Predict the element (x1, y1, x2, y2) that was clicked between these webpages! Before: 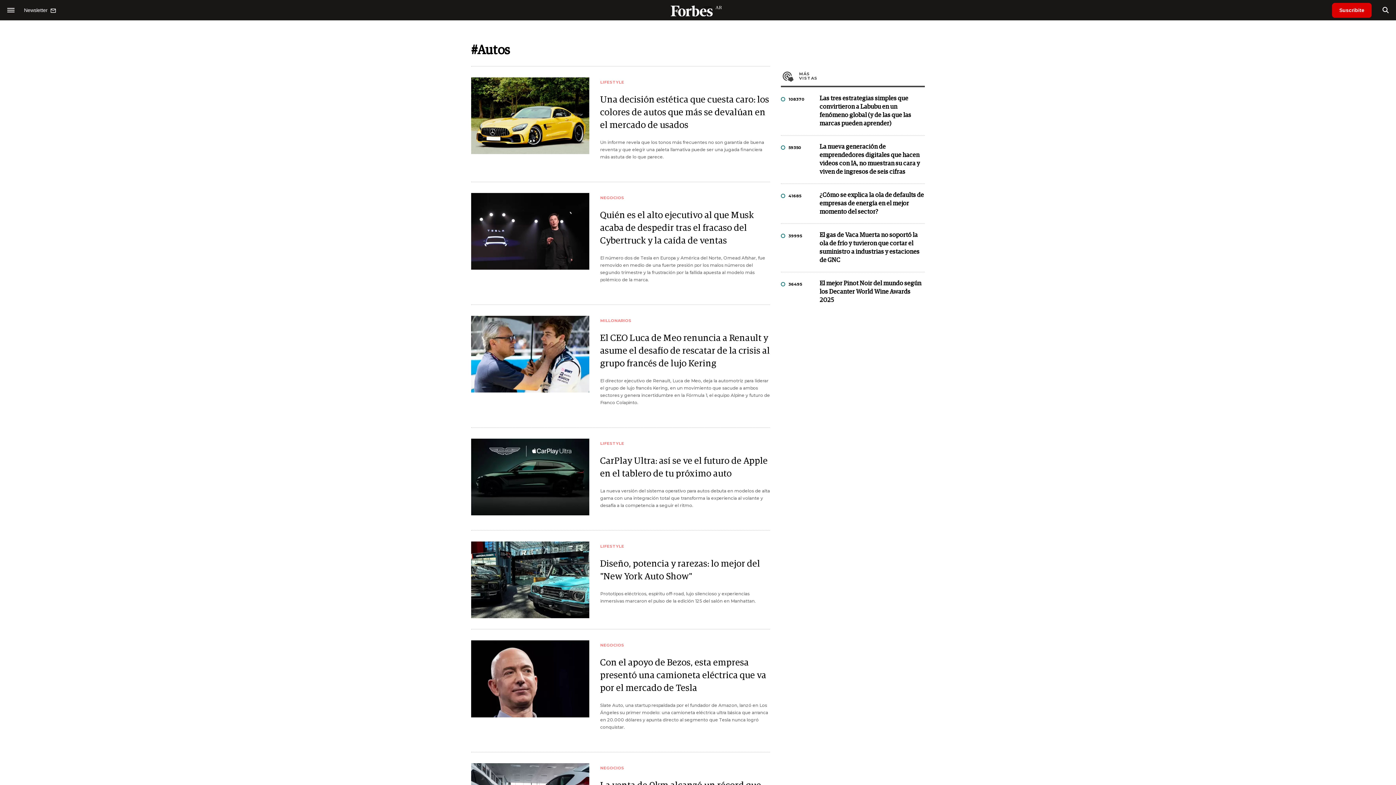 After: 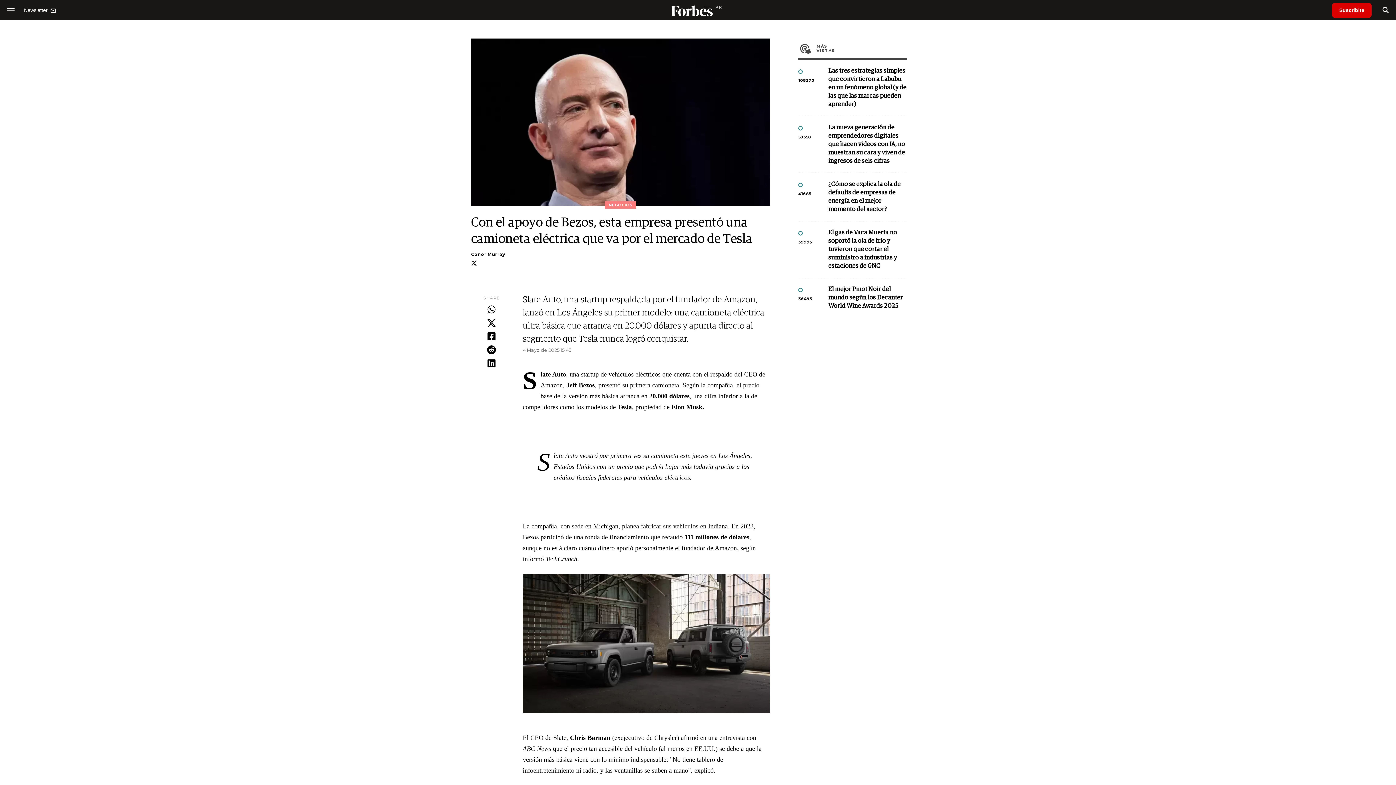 Action: bbox: (471, 640, 589, 717)